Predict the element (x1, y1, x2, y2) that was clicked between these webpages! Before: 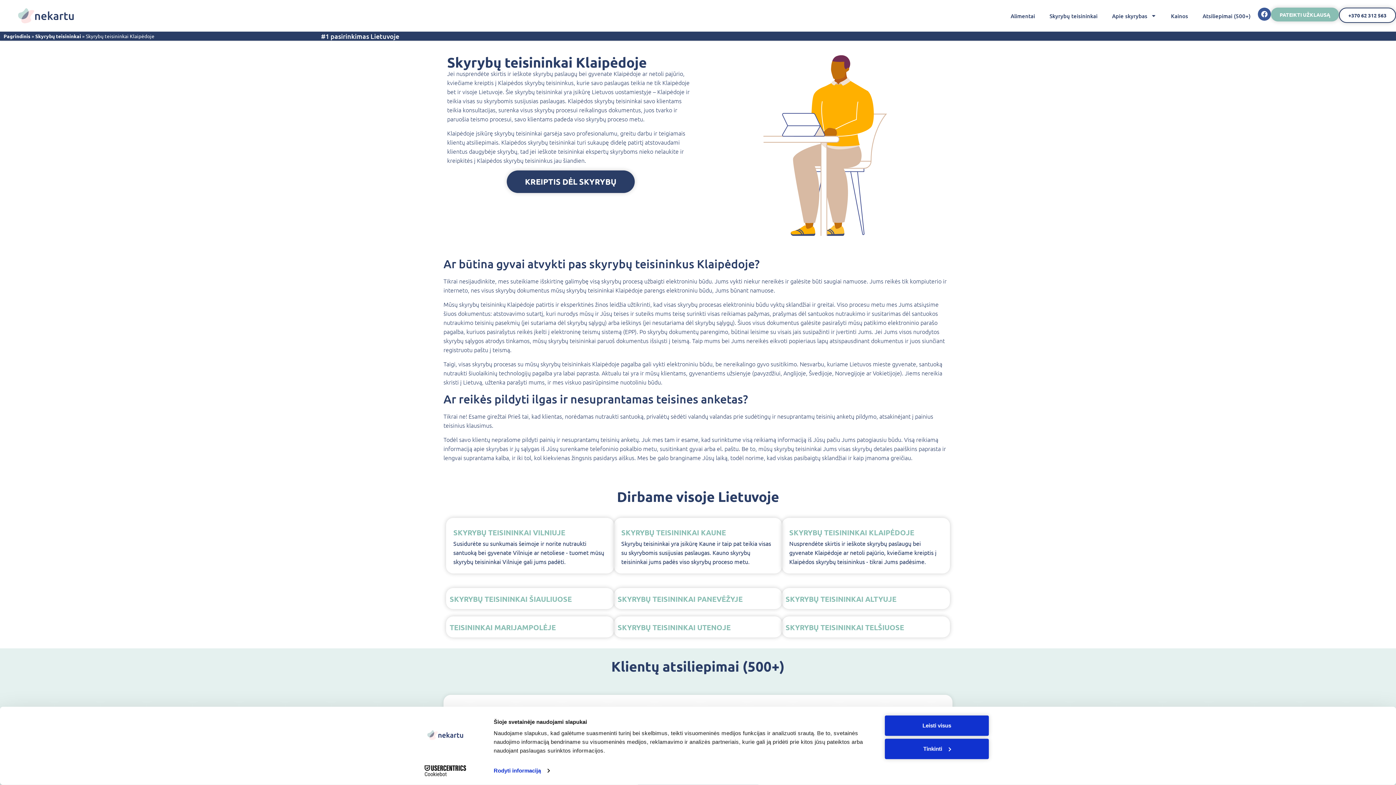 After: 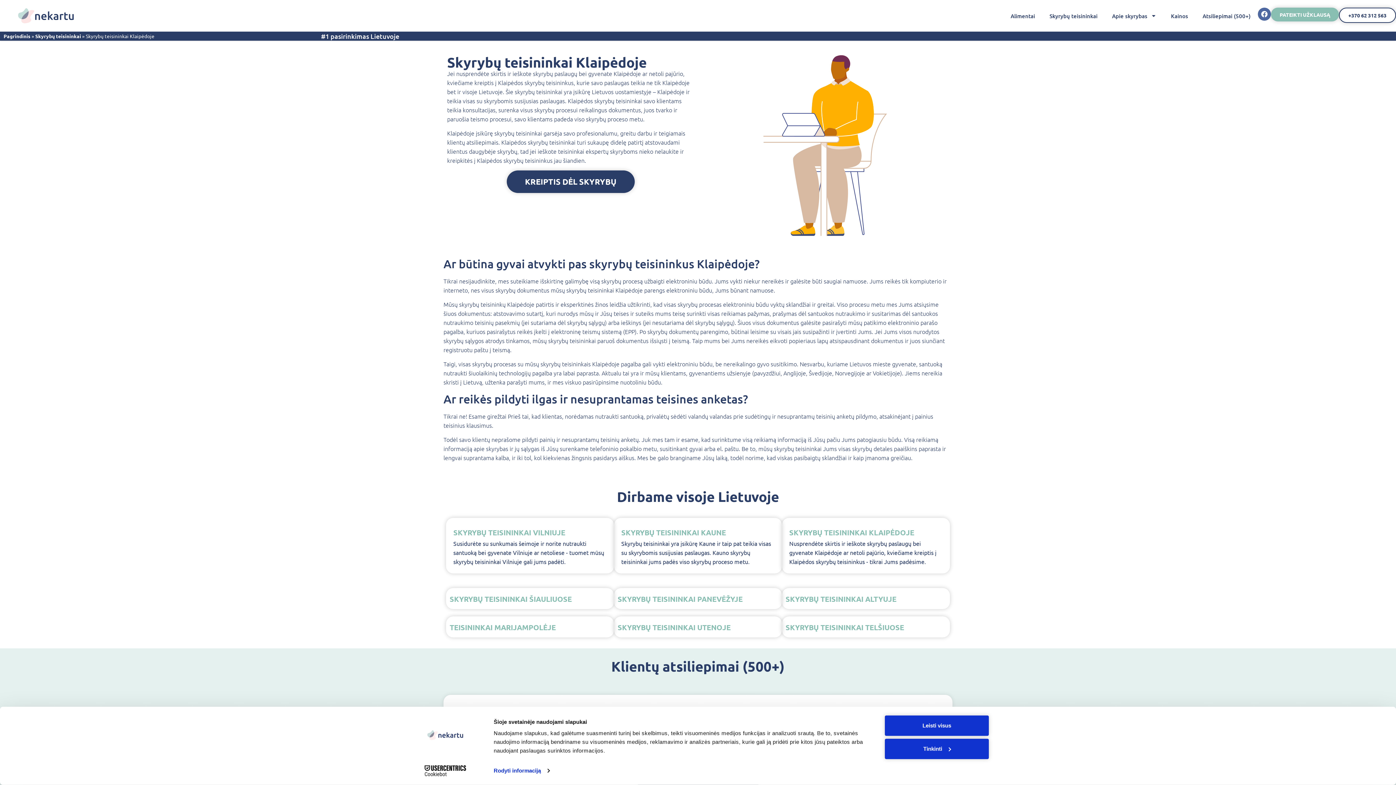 Action: bbox: (1258, 7, 1271, 20) label: Facebook